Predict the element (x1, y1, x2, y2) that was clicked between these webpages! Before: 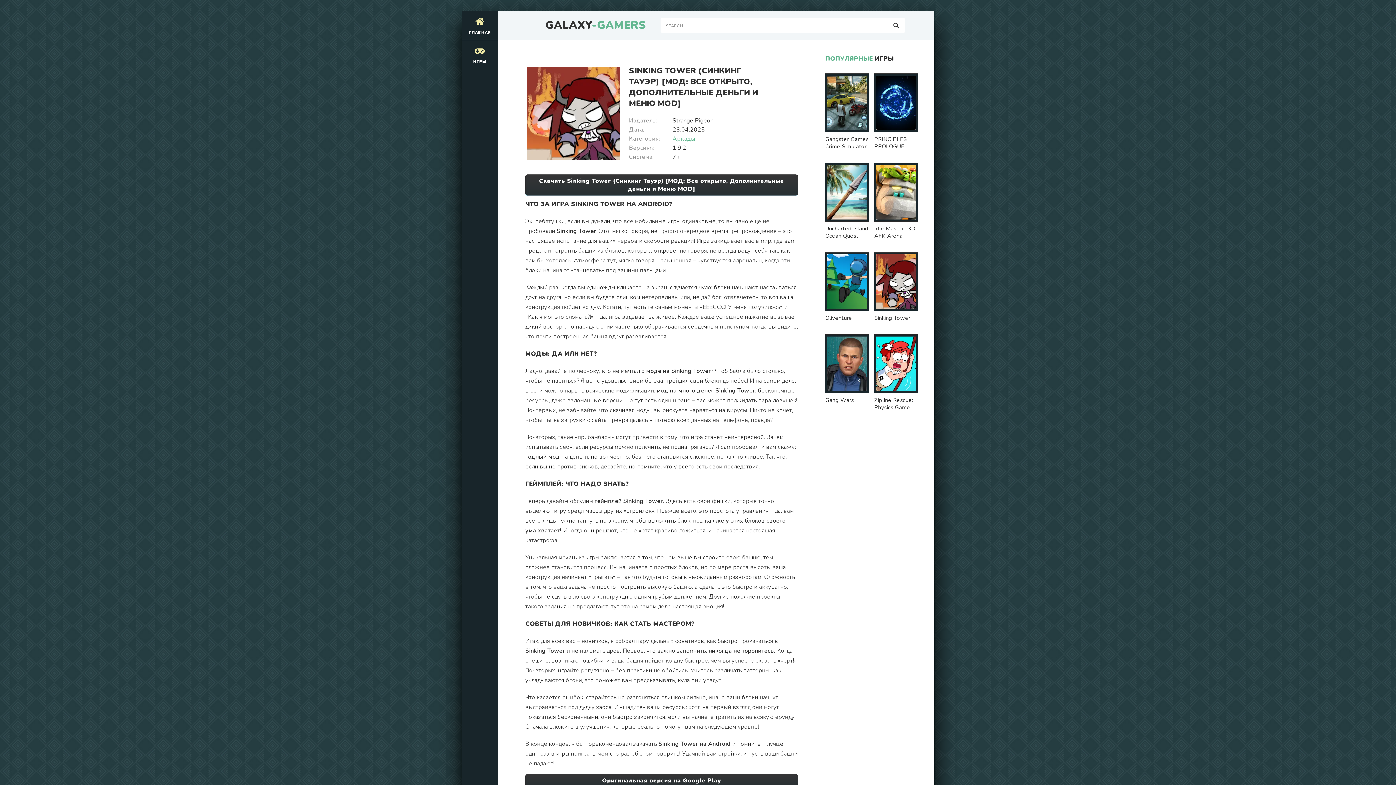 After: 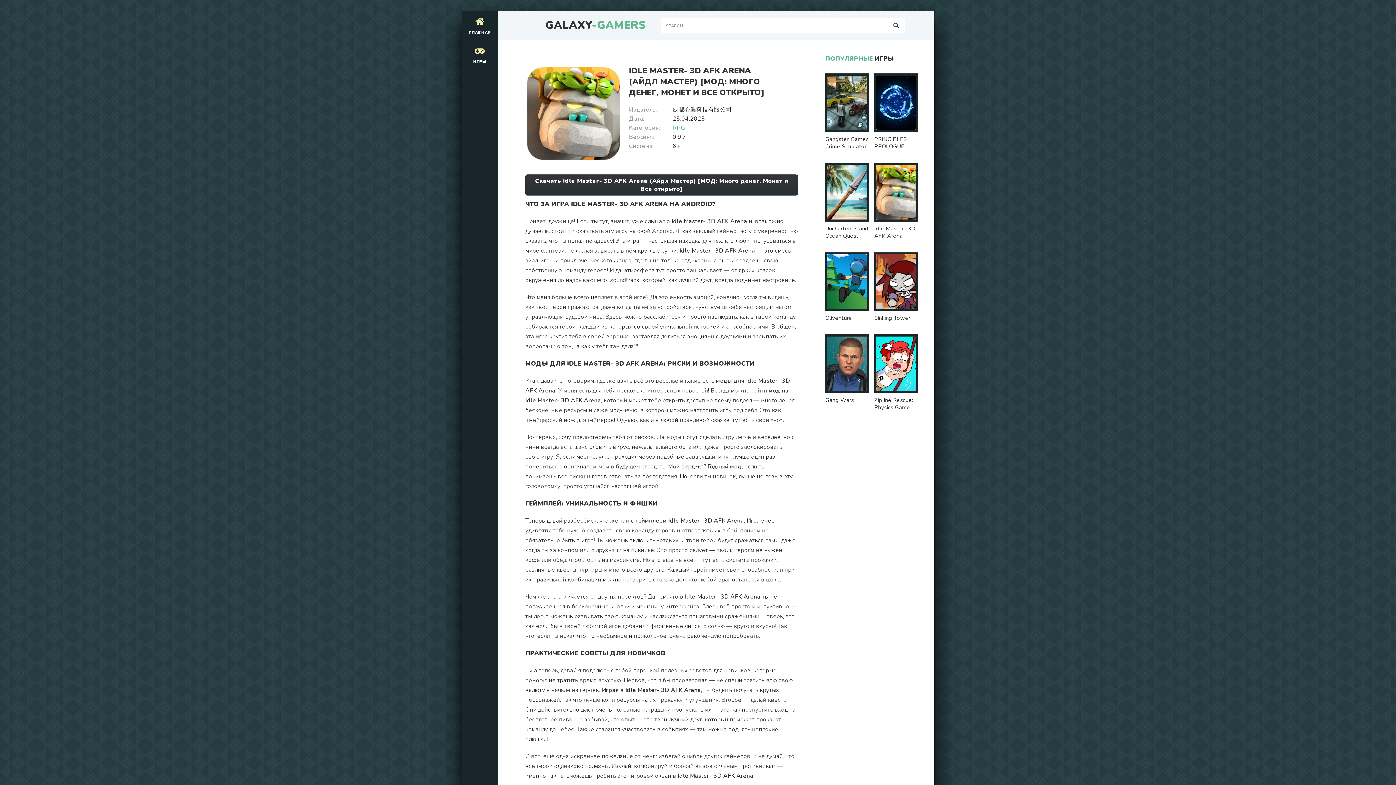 Action: label: Idle Master- 3D AFK Arena bbox: (874, 163, 920, 241)